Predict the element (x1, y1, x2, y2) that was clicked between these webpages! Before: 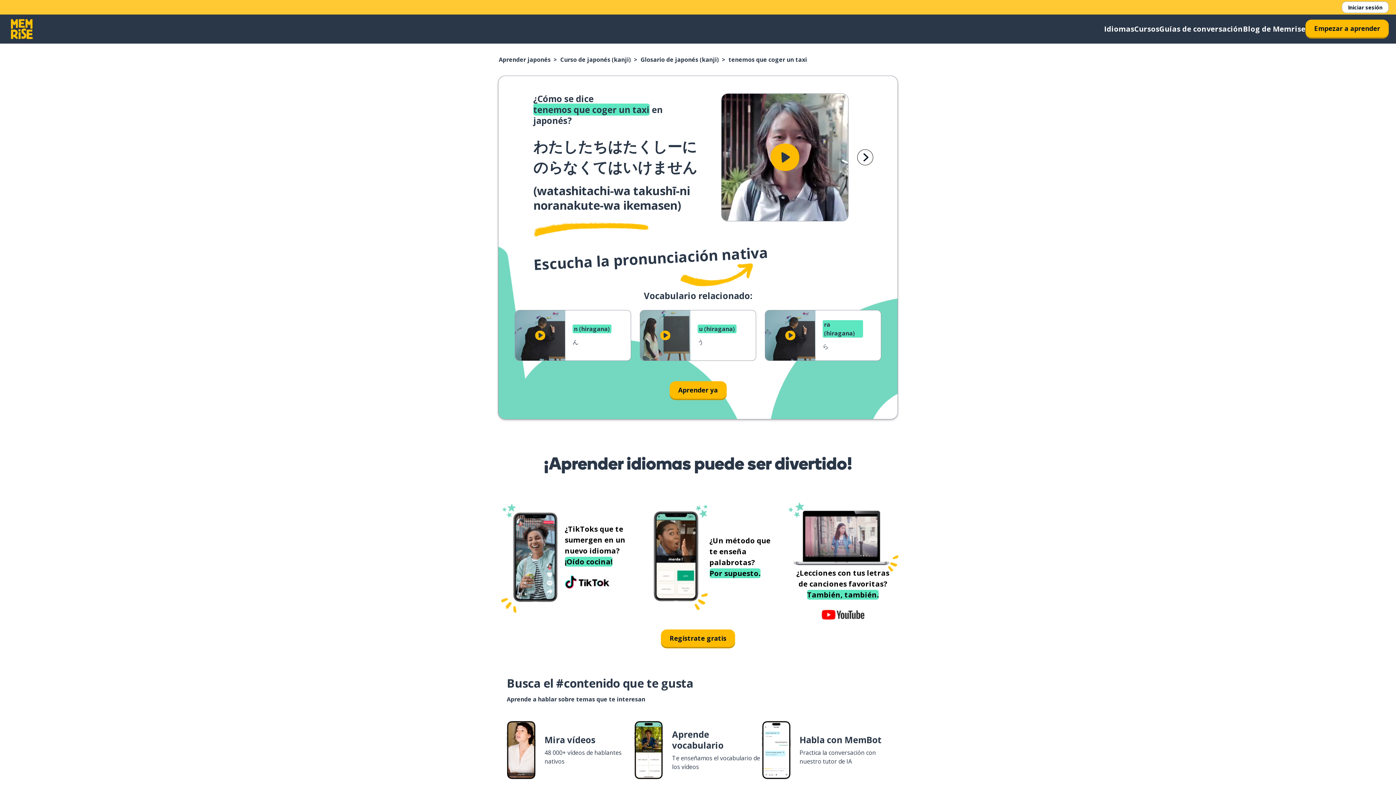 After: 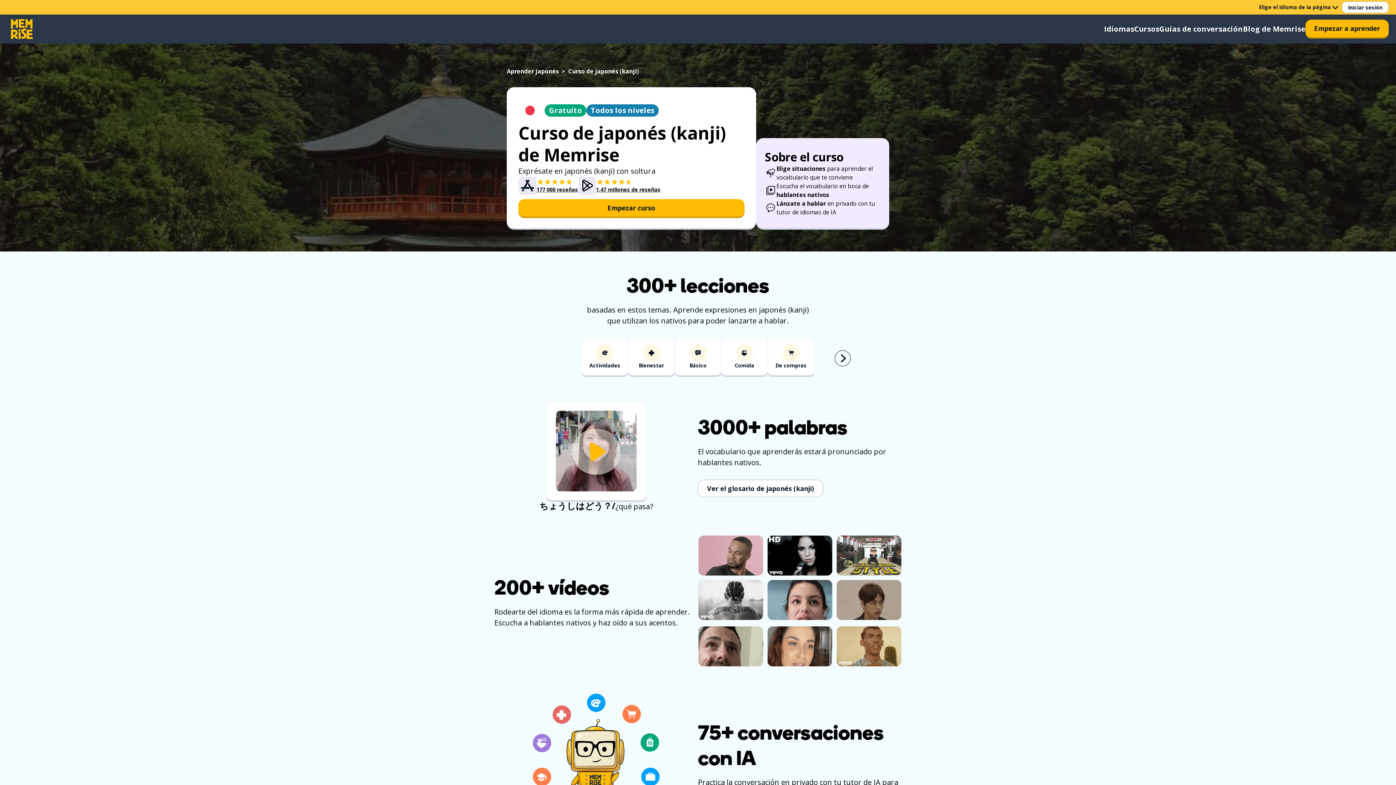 Action: label: Curso de japonés (kanji) bbox: (560, 55, 631, 63)